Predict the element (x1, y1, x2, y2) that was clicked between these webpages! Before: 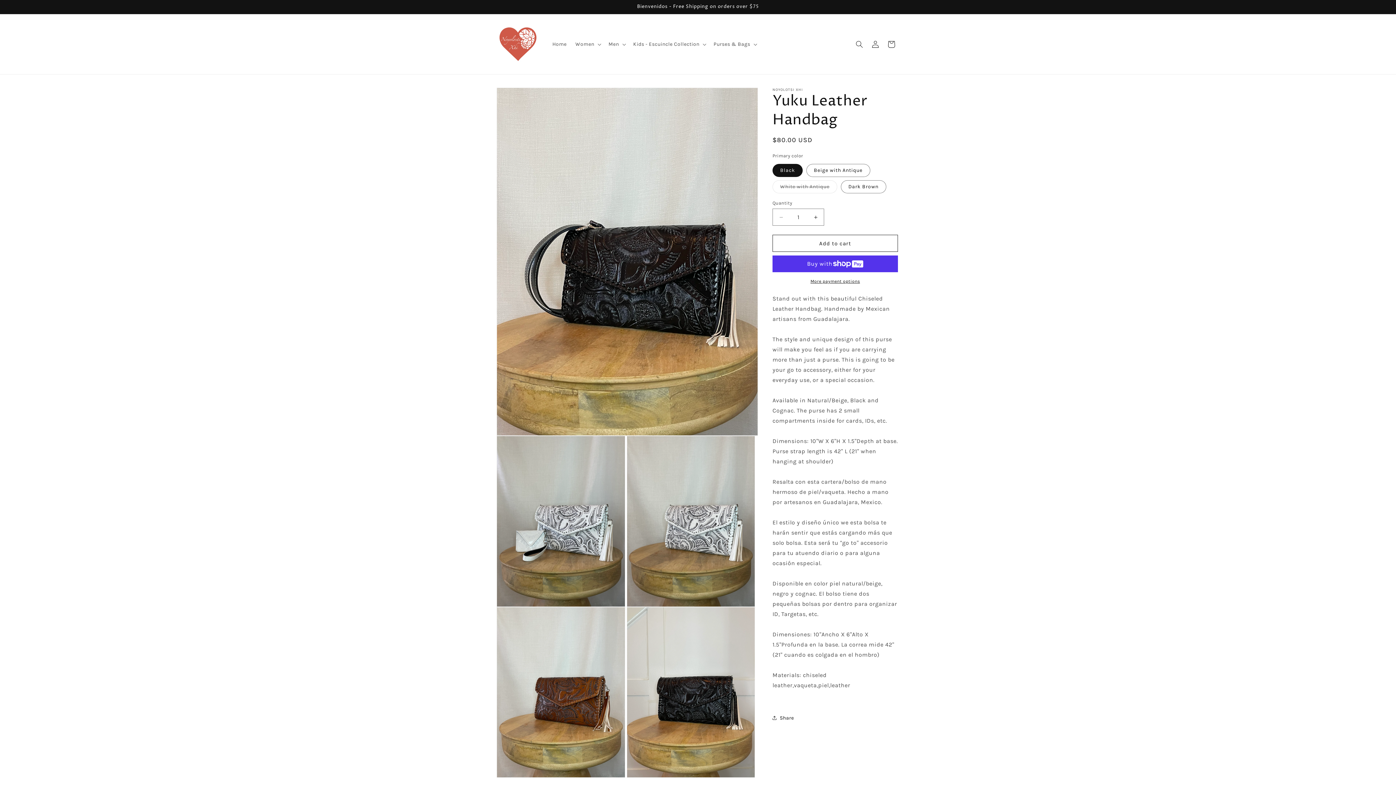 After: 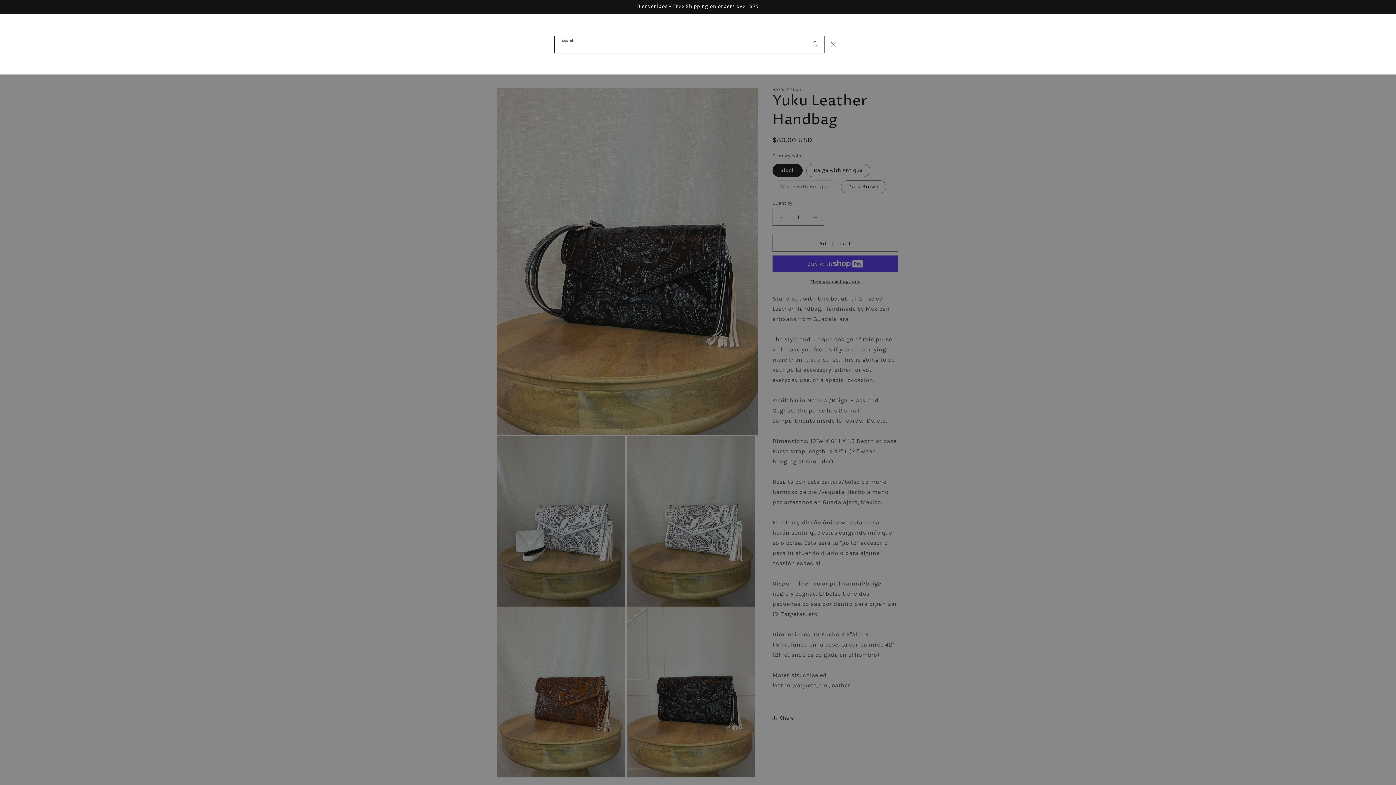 Action: label: Search bbox: (851, 36, 867, 52)